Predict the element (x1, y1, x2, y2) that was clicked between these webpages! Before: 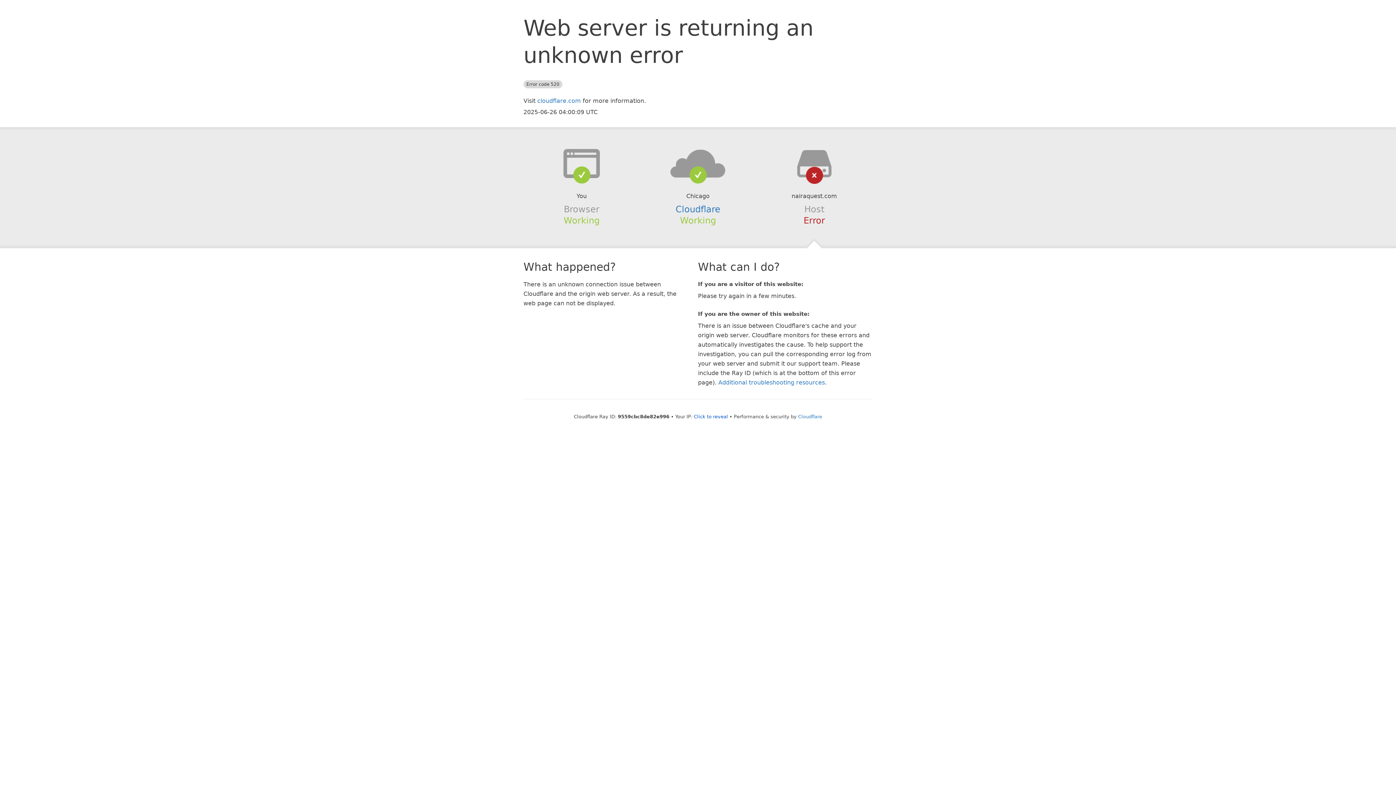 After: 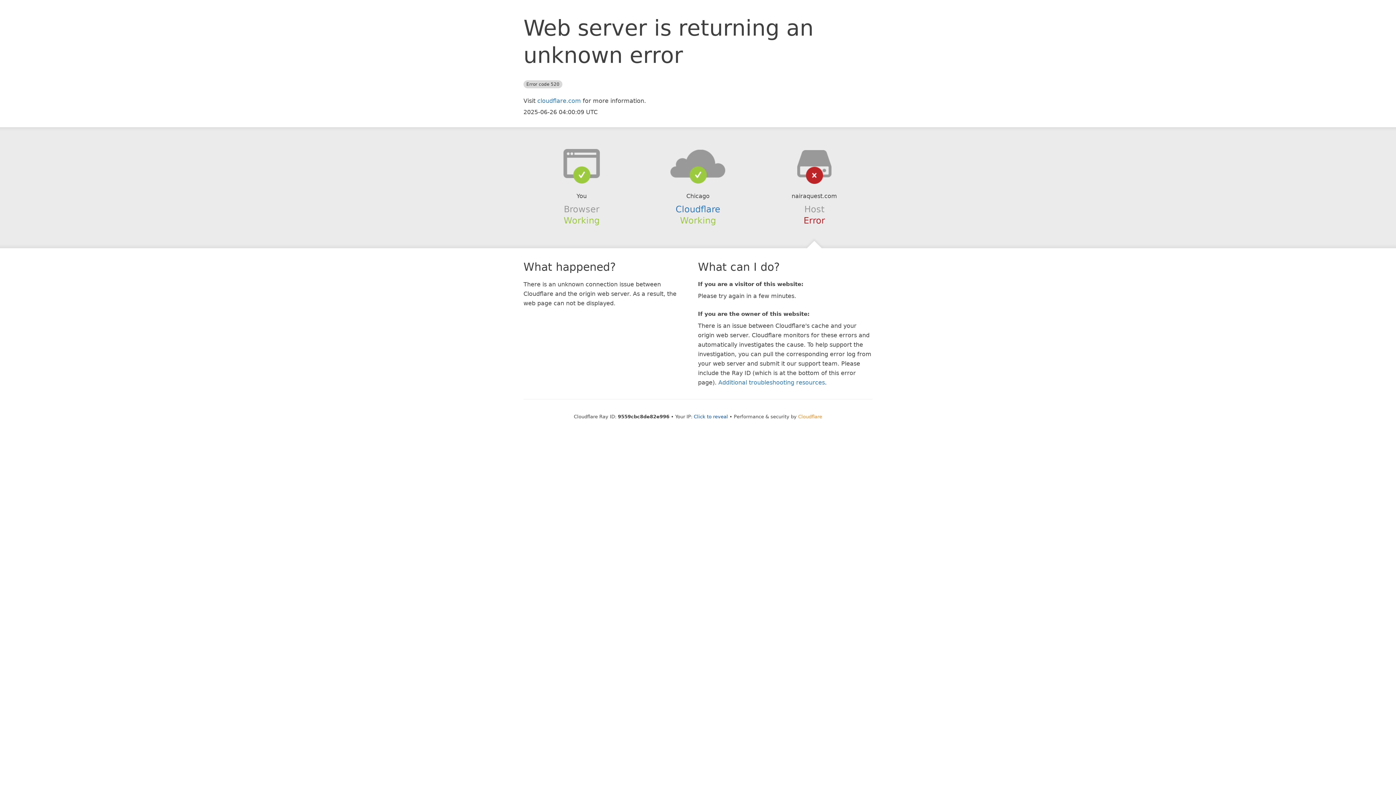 Action: label: Cloudflare bbox: (798, 414, 822, 419)